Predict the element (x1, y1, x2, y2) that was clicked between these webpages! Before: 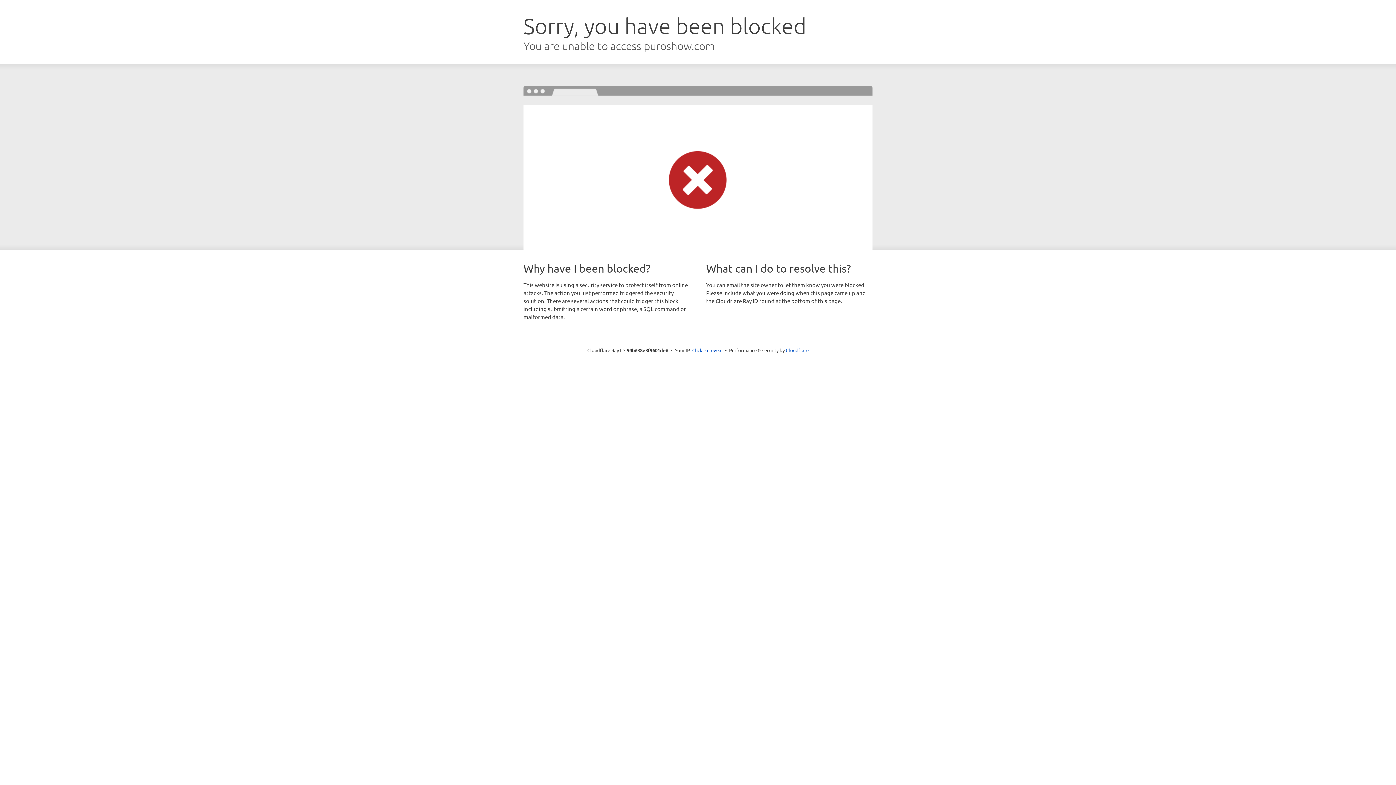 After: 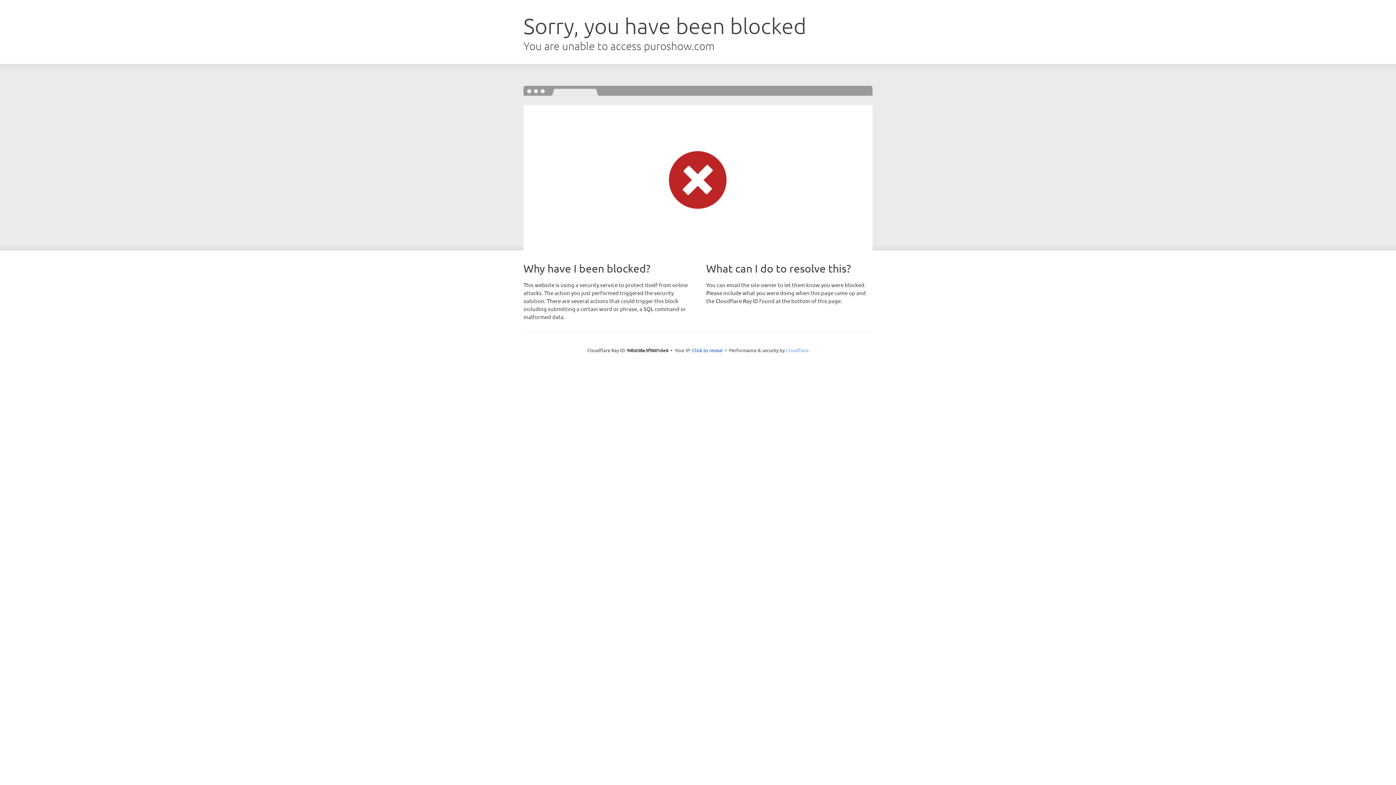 Action: label: Cloudflare bbox: (786, 347, 808, 353)